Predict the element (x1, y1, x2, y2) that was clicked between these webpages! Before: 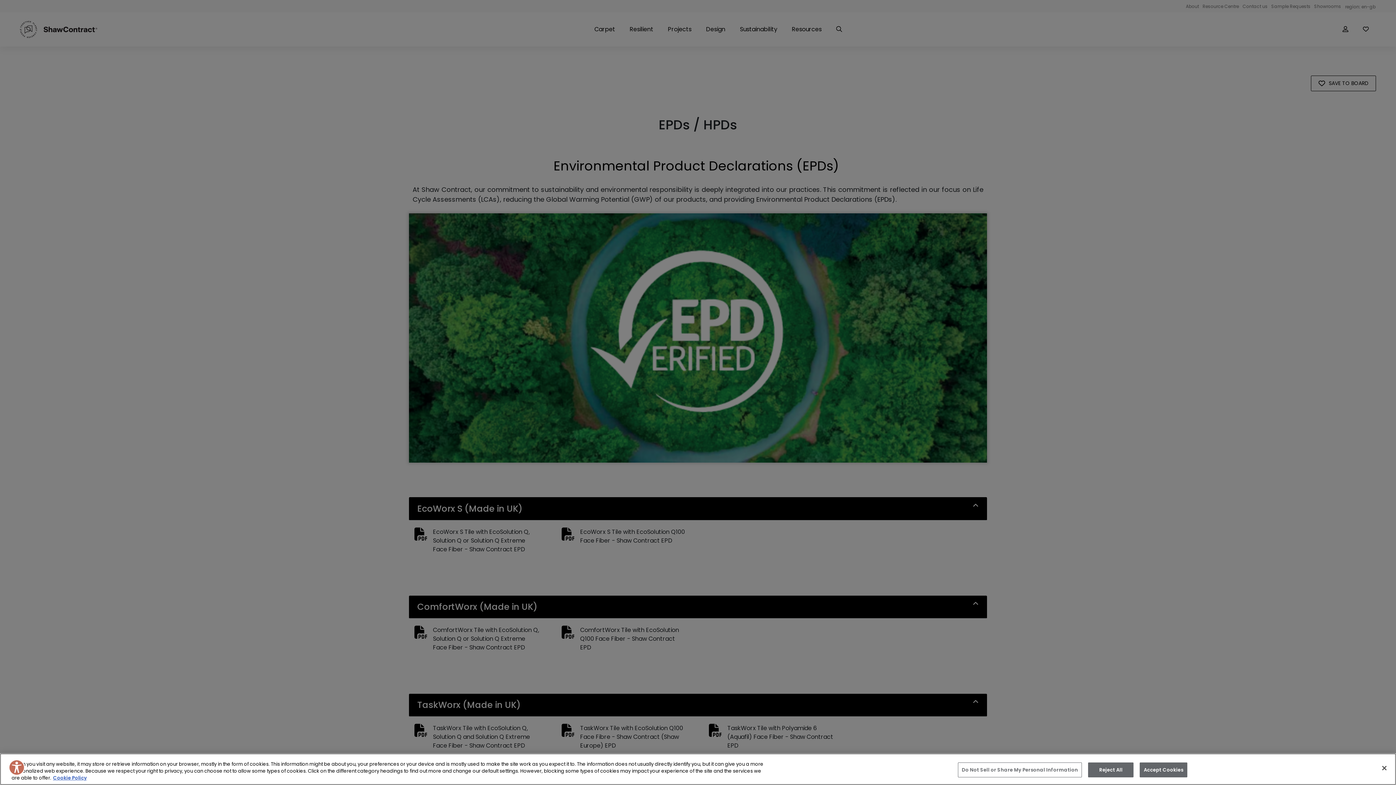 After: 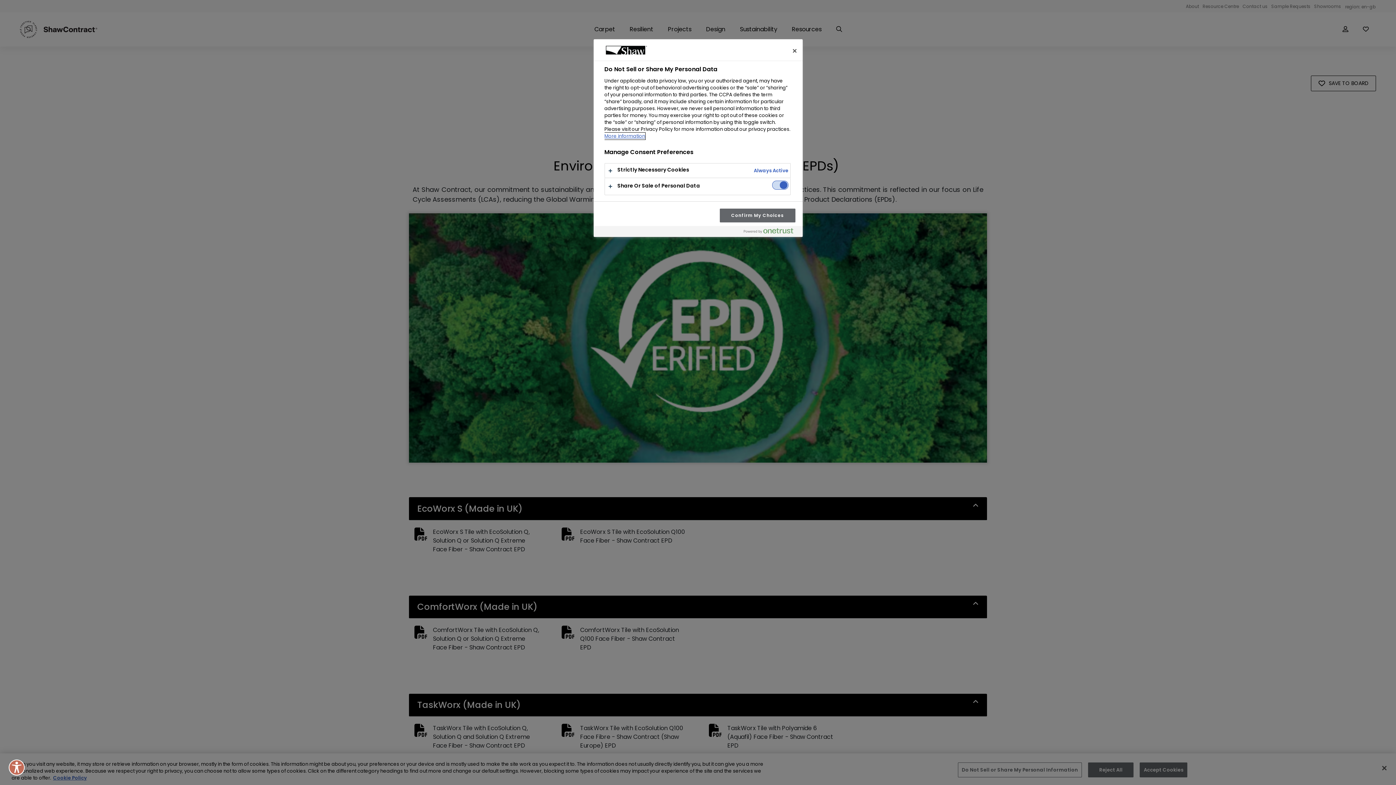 Action: label: Do Not Sell or Share My Personal Information bbox: (958, 762, 1082, 777)